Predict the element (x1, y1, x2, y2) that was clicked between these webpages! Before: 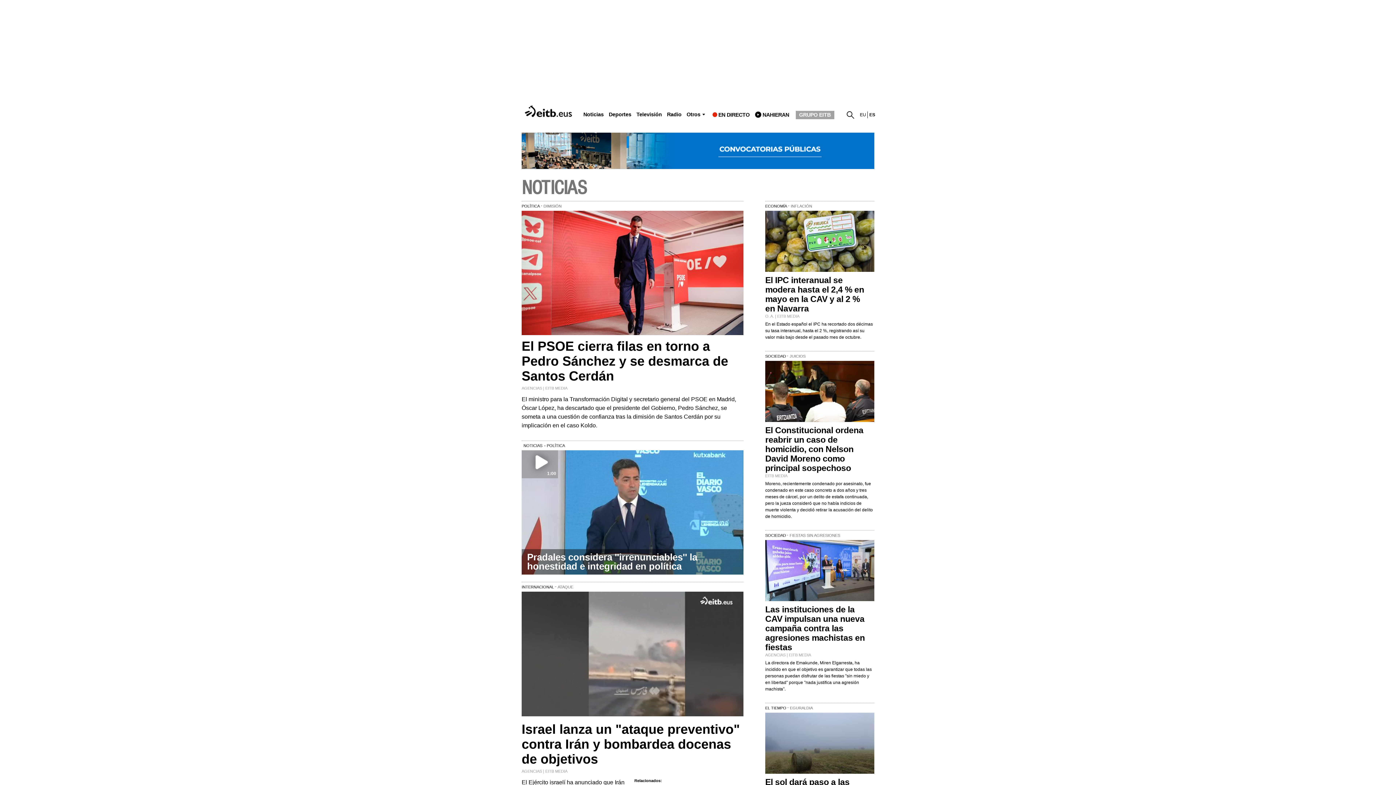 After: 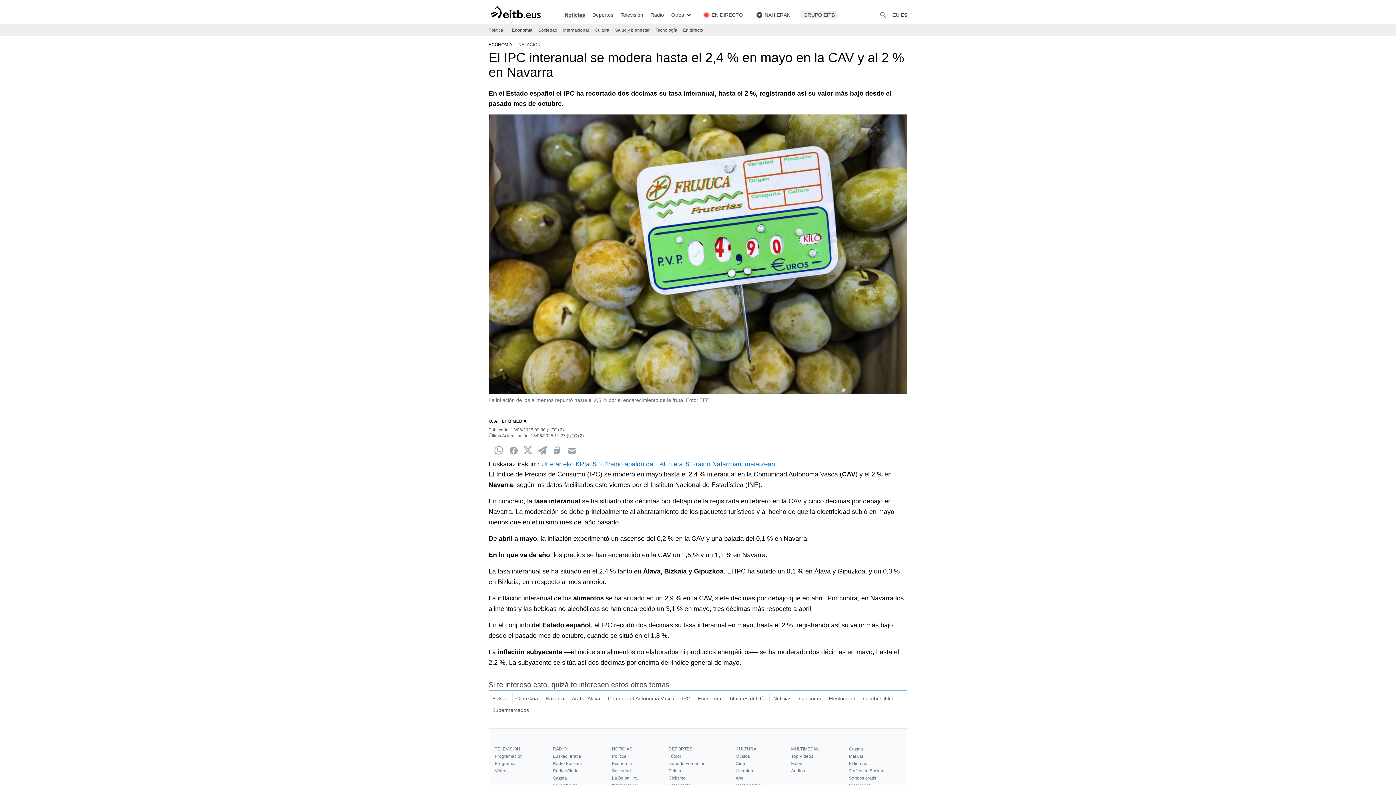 Action: bbox: (765, 275, 864, 313) label: El IPC interanual se modera hasta el 2,4 % en mayo en la CAV y al 2 % en Navarra